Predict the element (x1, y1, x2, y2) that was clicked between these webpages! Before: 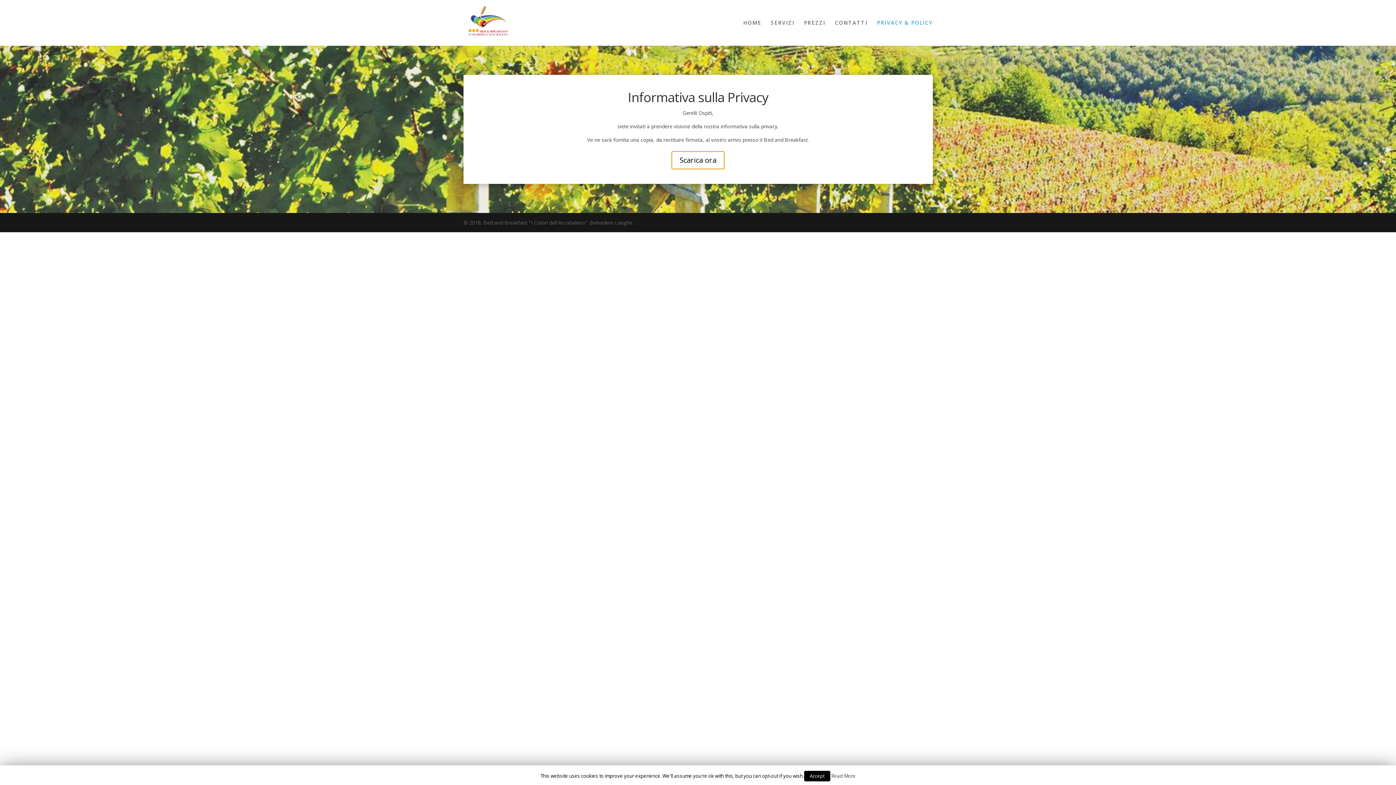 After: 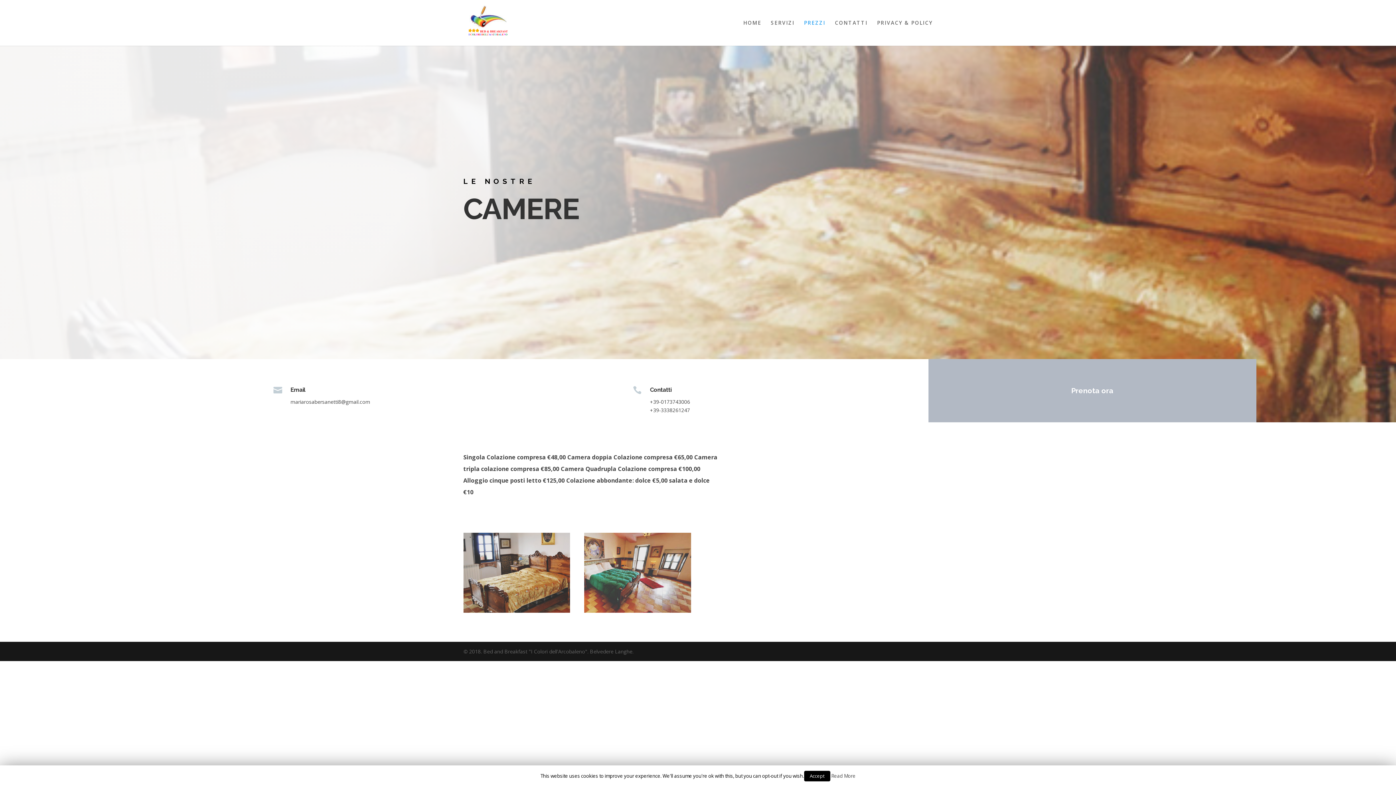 Action: label: PREZZI bbox: (804, 20, 825, 45)